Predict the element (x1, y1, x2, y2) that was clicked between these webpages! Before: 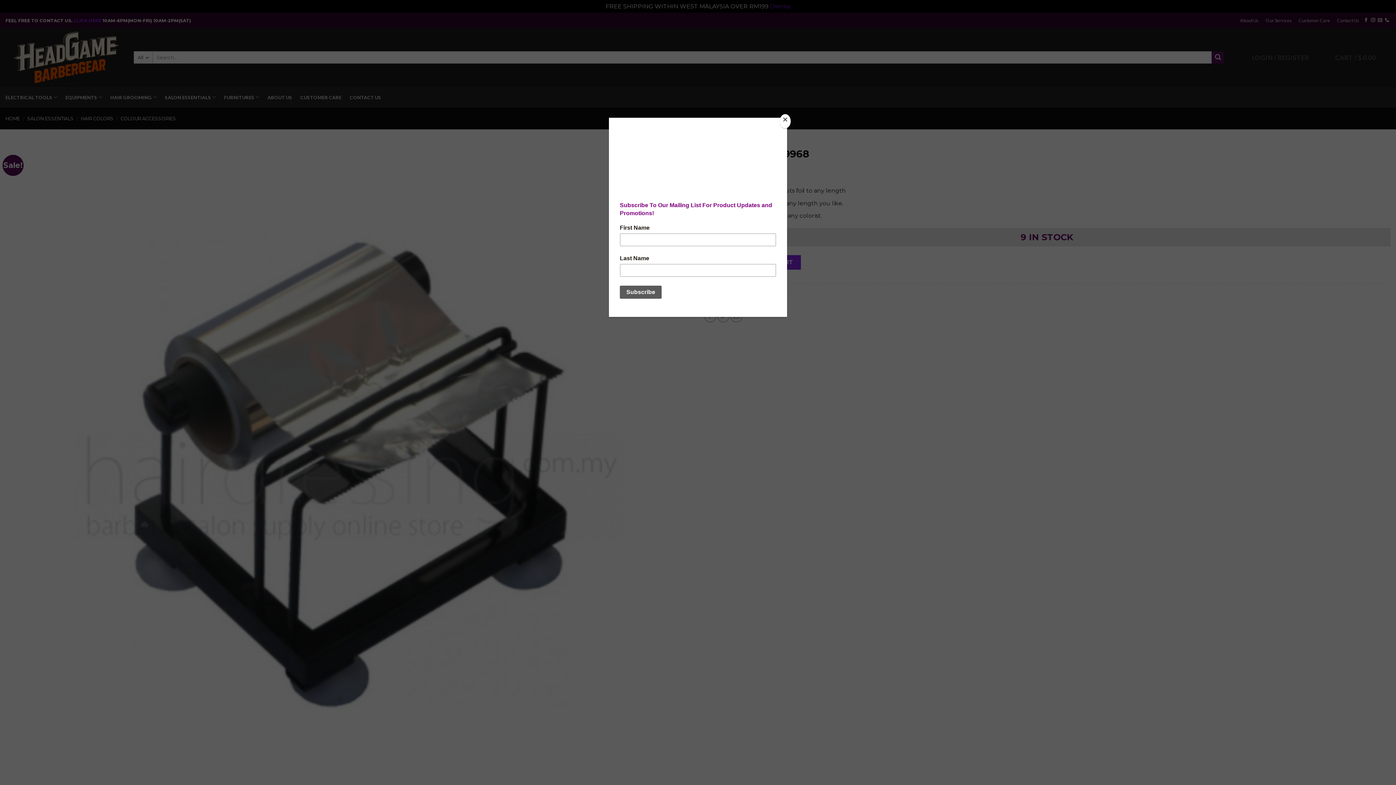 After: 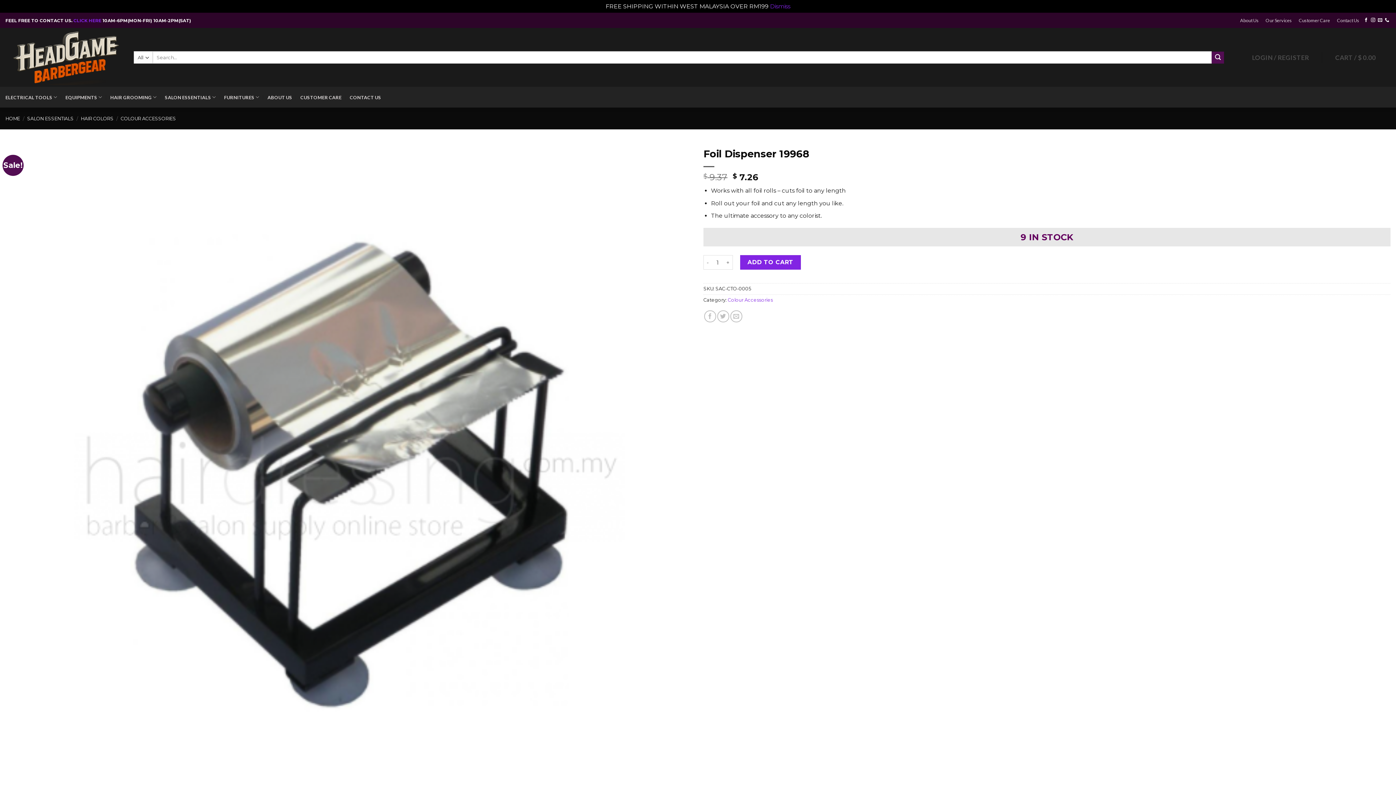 Action: bbox: (780, 114, 790, 128) label: Close